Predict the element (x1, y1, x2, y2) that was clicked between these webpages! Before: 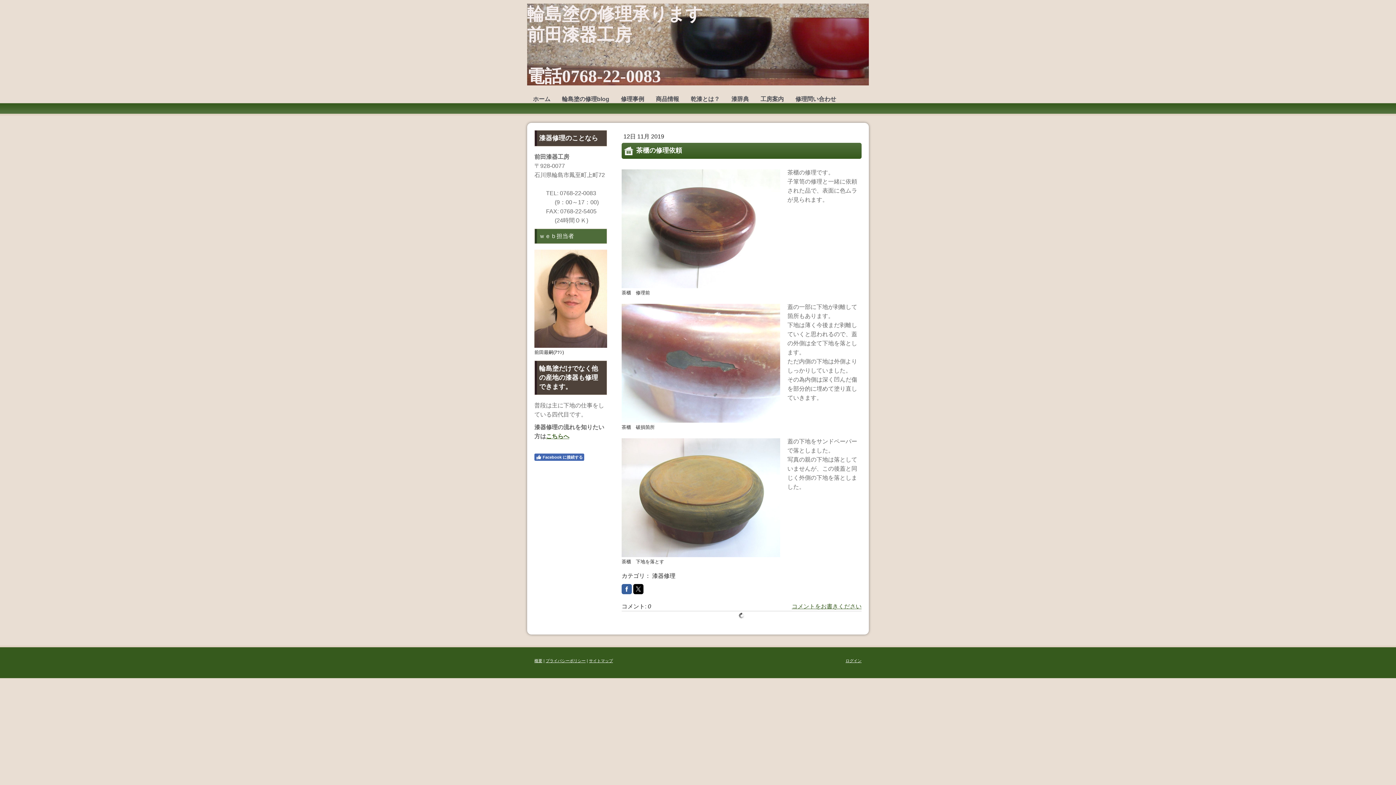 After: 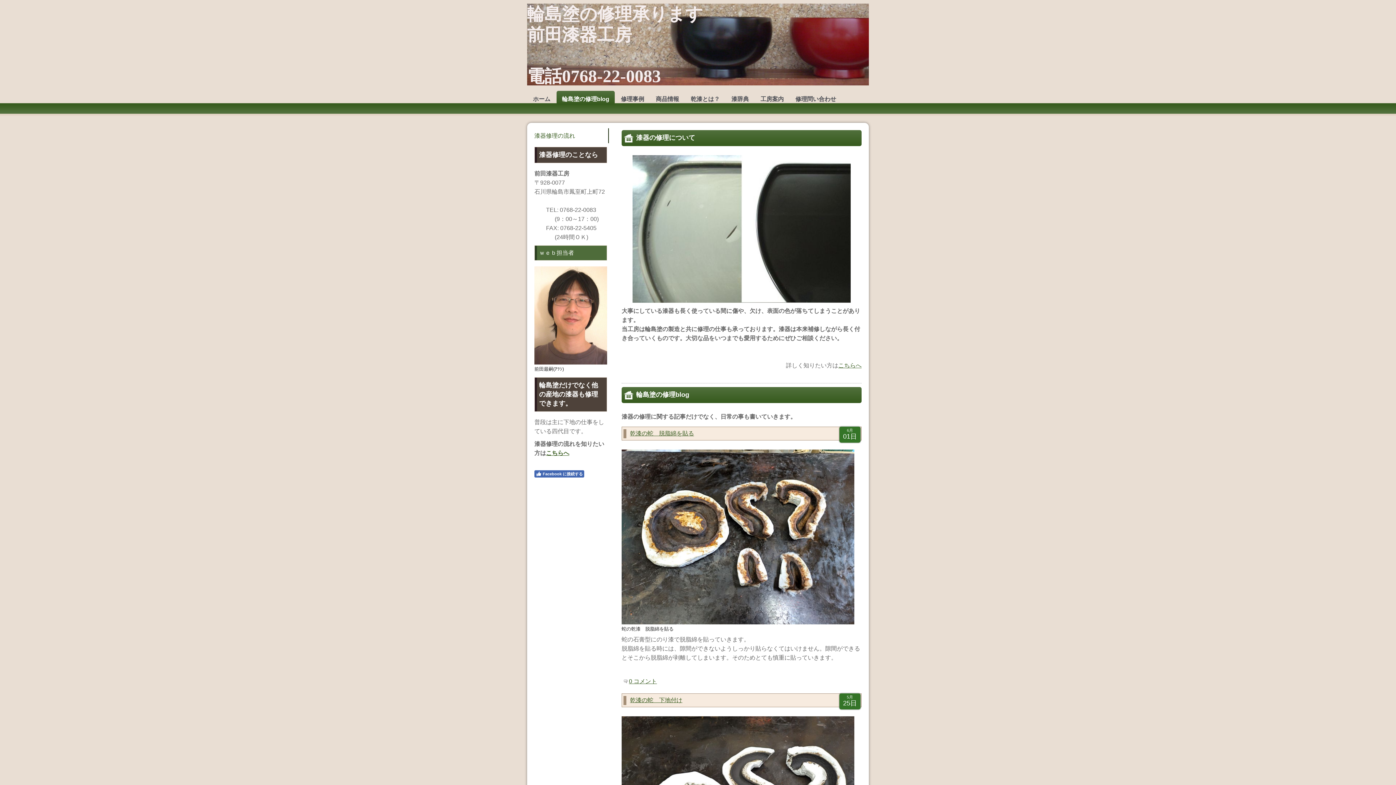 Action: label: 輪島塗の修理blog bbox: (556, 90, 614, 104)